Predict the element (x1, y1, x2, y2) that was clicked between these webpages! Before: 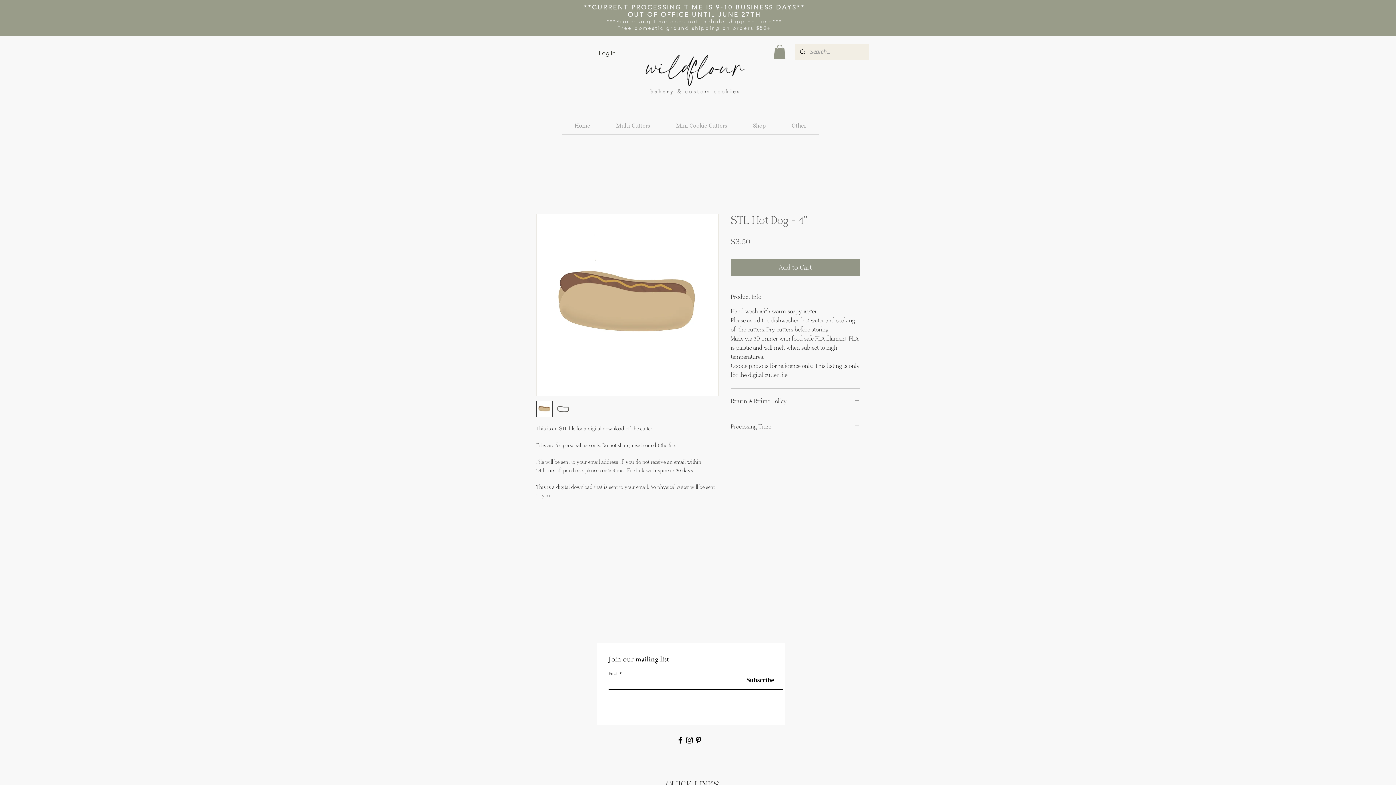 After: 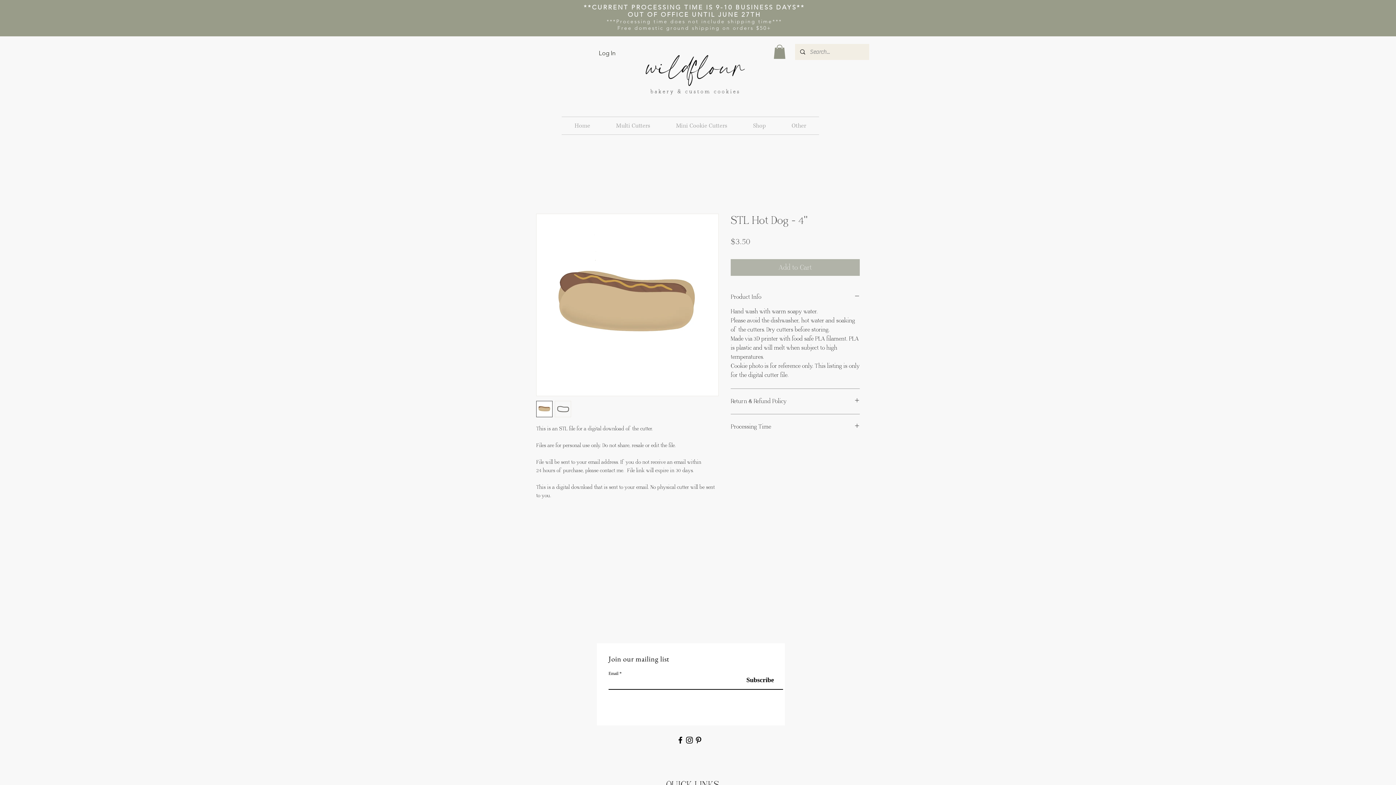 Action: bbox: (730, 259, 860, 276) label: Add to Cart